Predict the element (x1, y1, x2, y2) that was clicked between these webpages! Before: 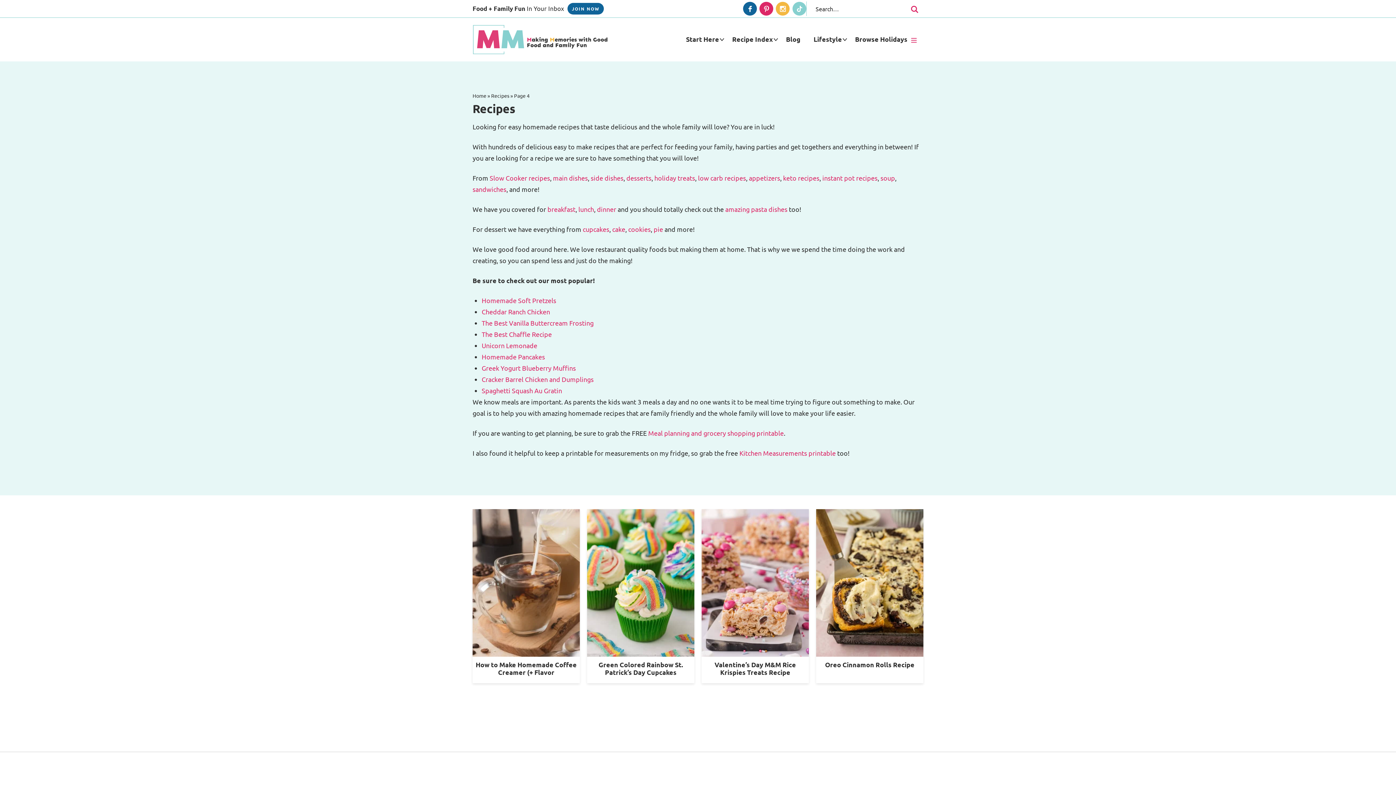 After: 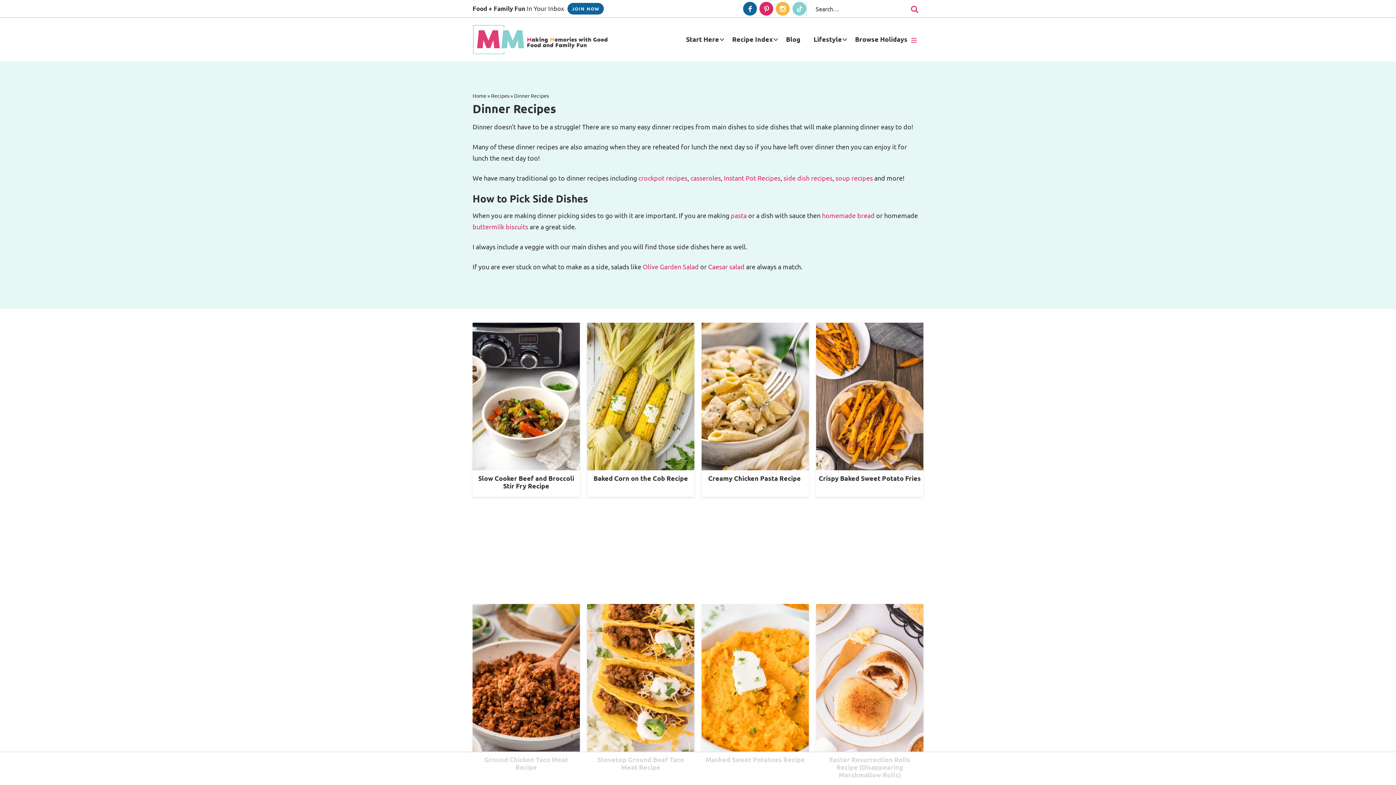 Action: bbox: (597, 205, 616, 213) label: dinner